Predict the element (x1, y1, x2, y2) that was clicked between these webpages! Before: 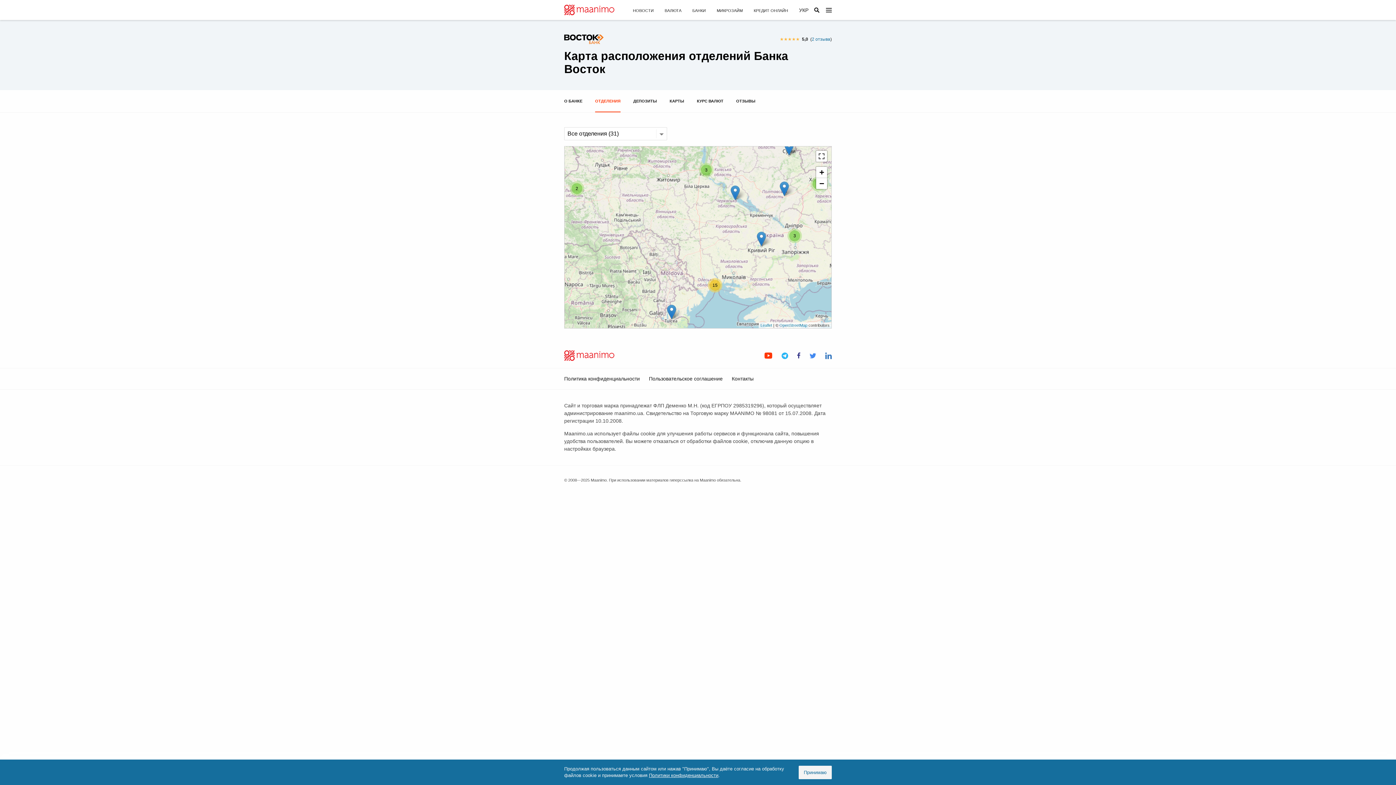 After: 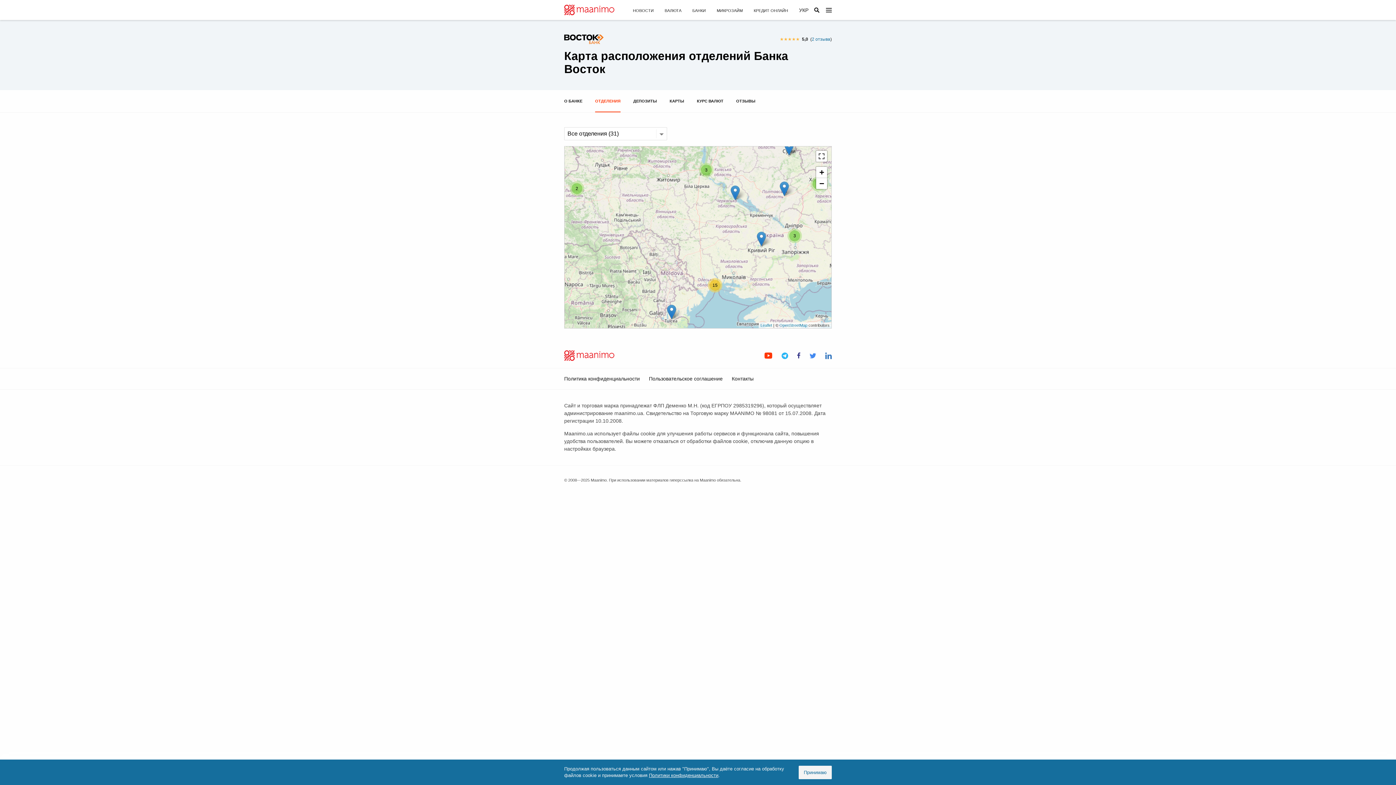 Action: bbox: (809, 353, 816, 358)